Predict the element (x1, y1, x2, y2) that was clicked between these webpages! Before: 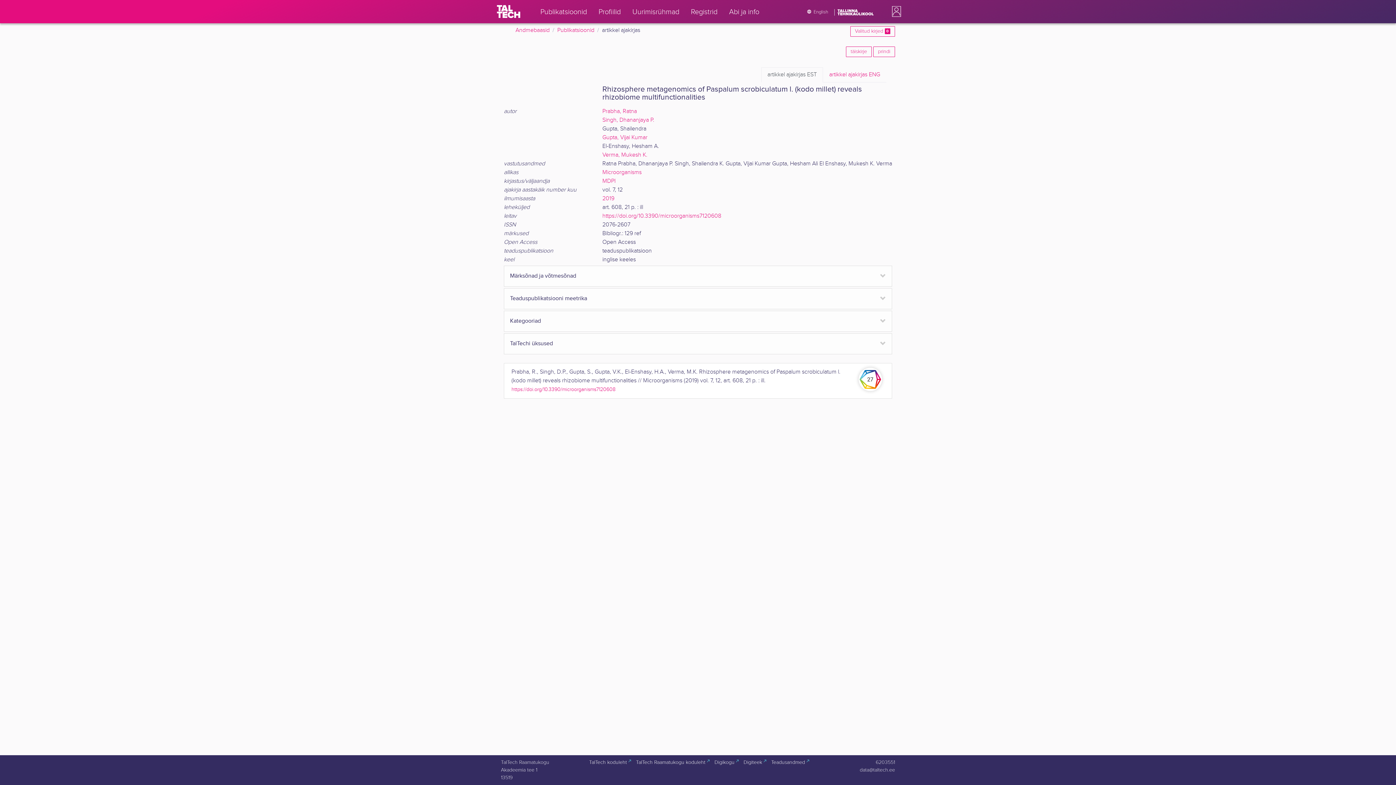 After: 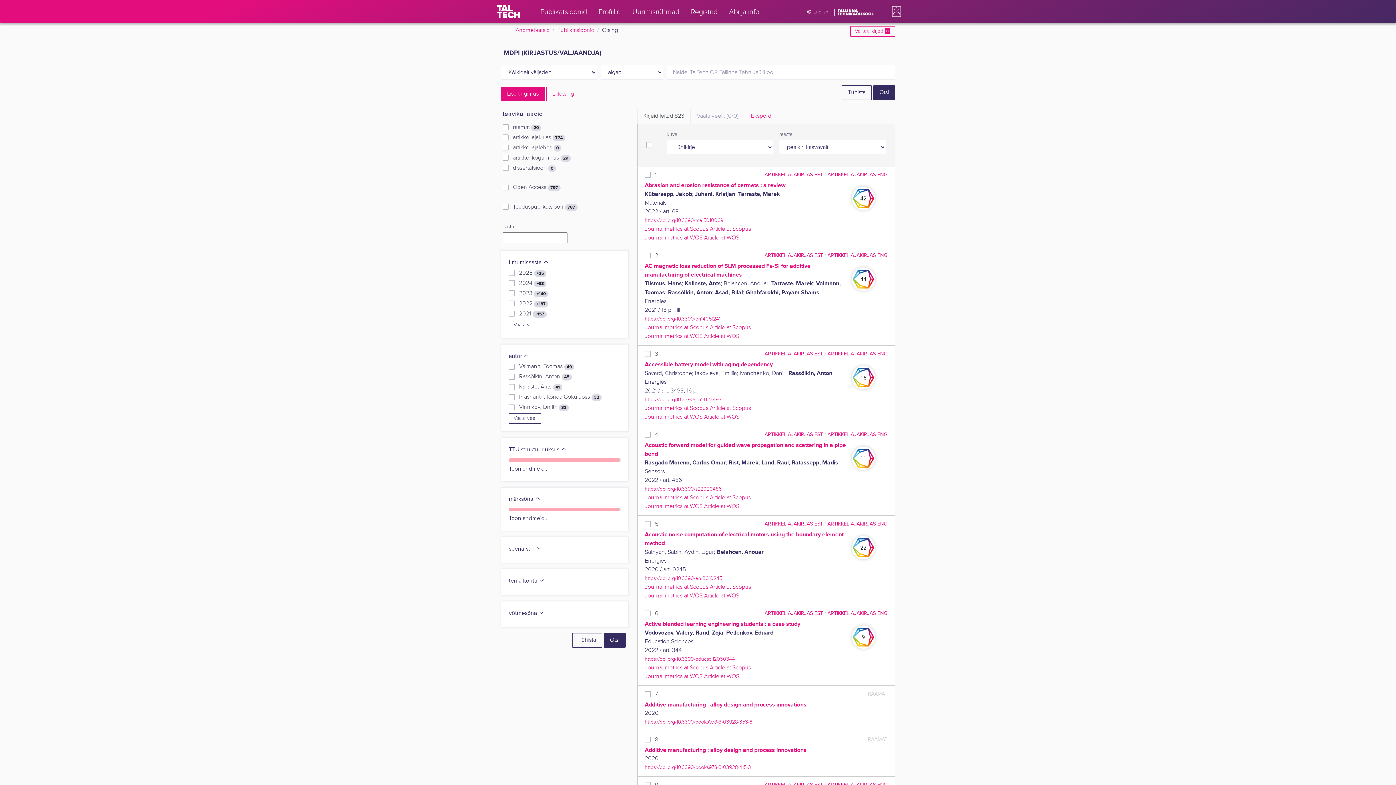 Action: label: MDPI bbox: (602, 177, 616, 184)